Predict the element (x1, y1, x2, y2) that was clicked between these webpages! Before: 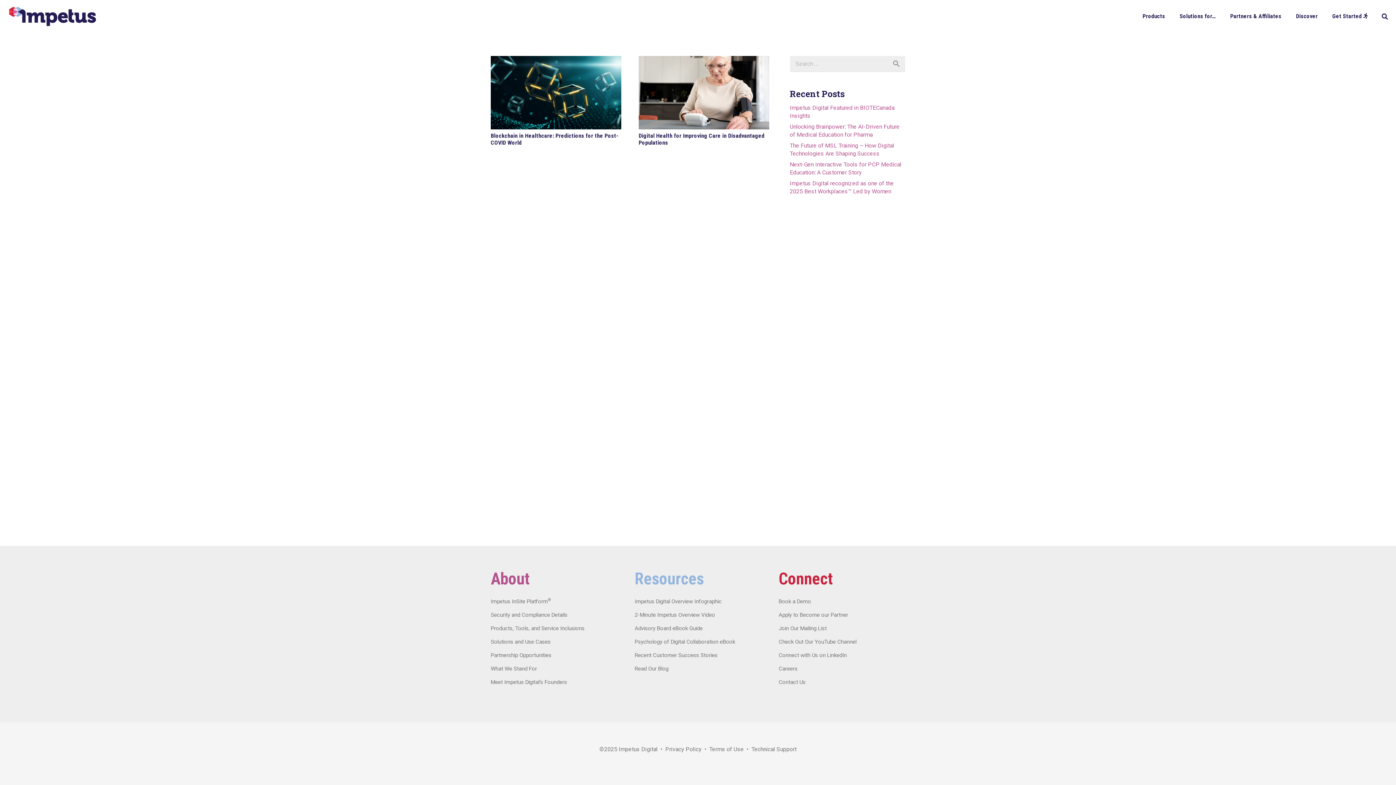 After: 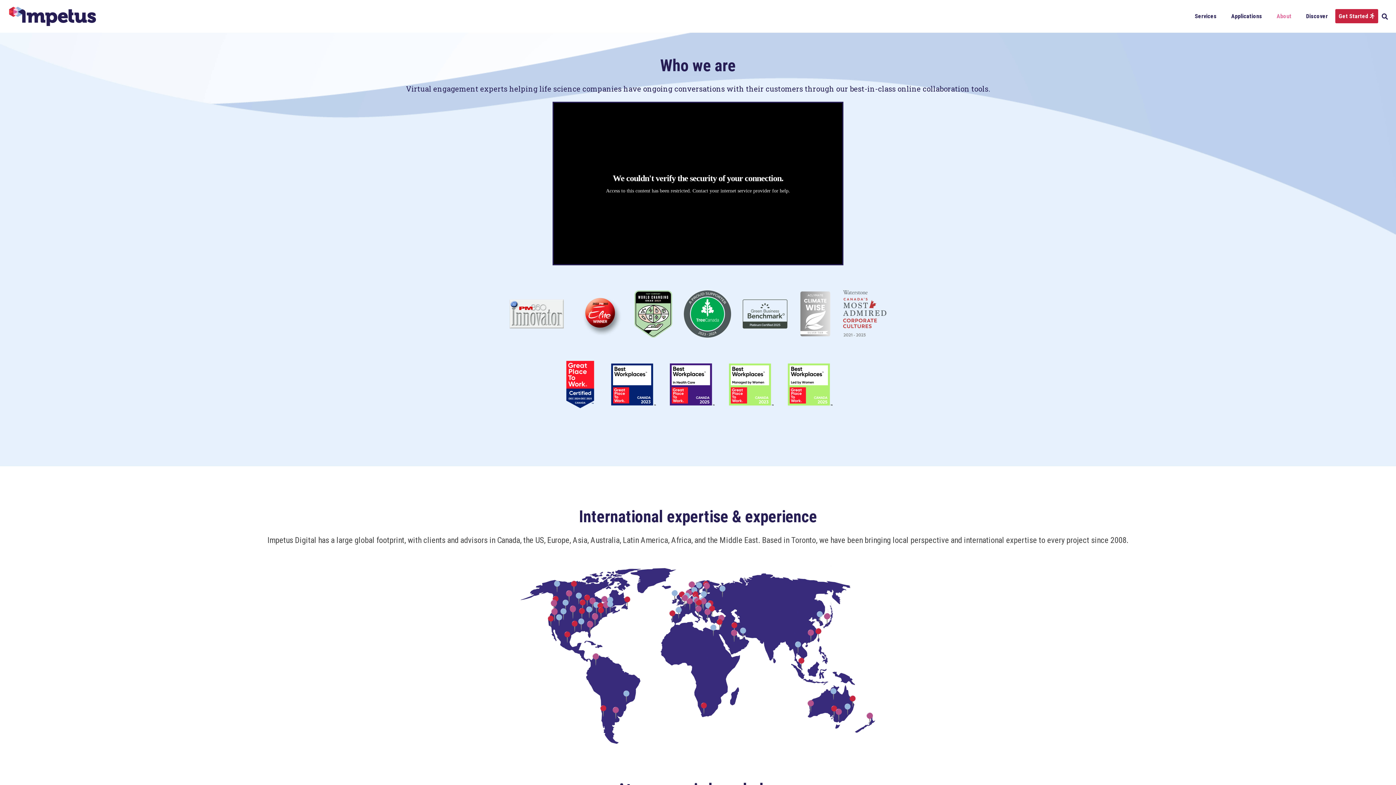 Action: bbox: (490, 665, 537, 672) label: What We Stand For